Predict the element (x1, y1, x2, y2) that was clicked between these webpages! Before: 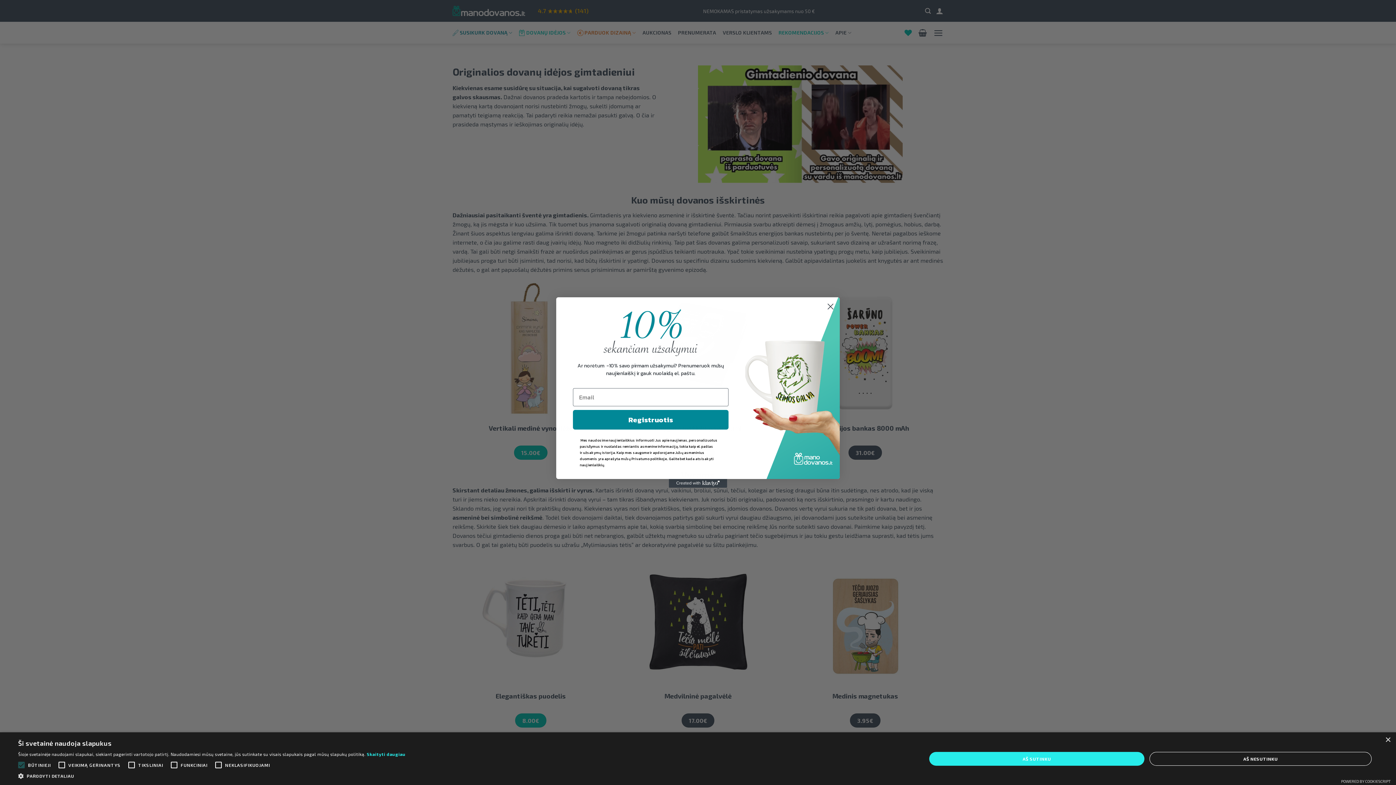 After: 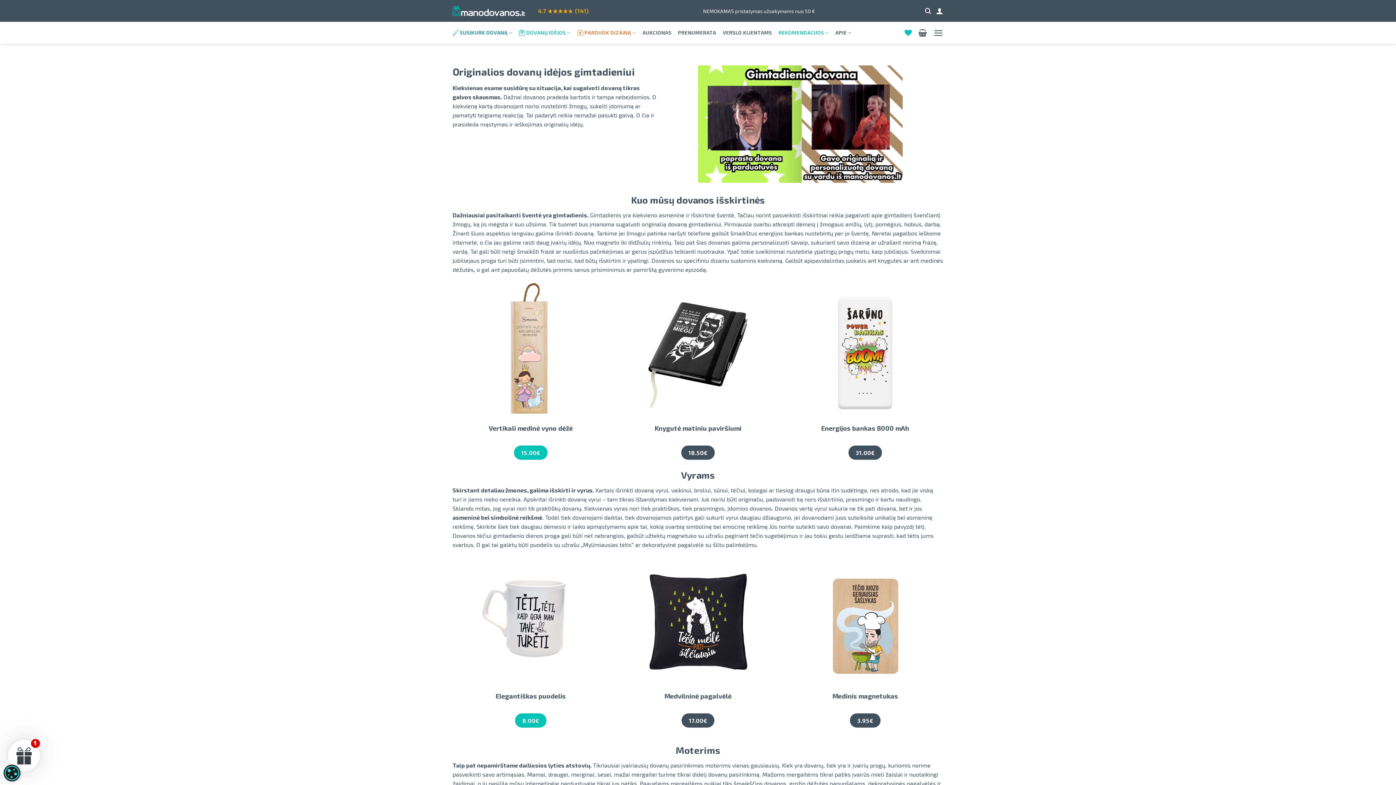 Action: label: AŠ SUTINKU bbox: (929, 752, 1144, 766)